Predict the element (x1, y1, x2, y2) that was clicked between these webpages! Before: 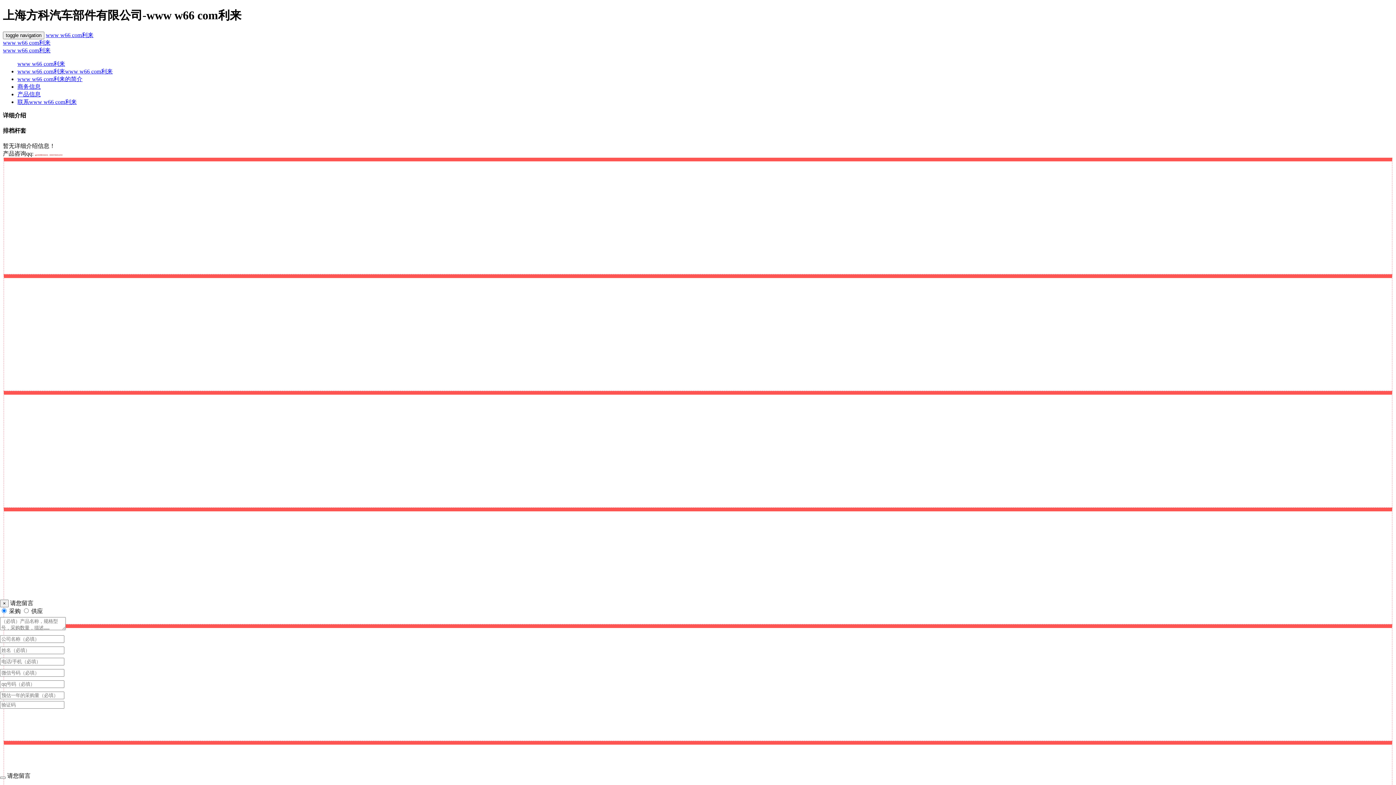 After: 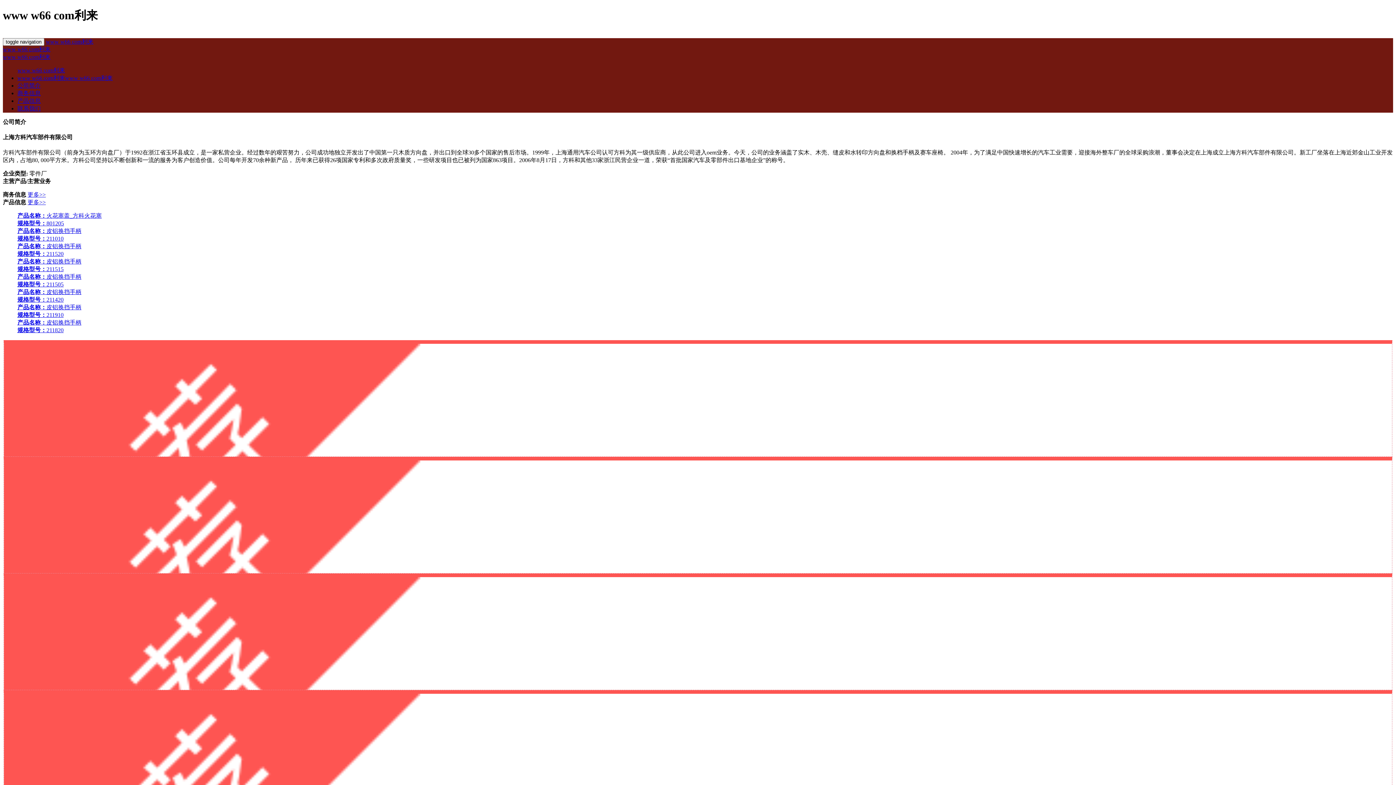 Action: label: www w66 com利来 bbox: (17, 60, 65, 66)